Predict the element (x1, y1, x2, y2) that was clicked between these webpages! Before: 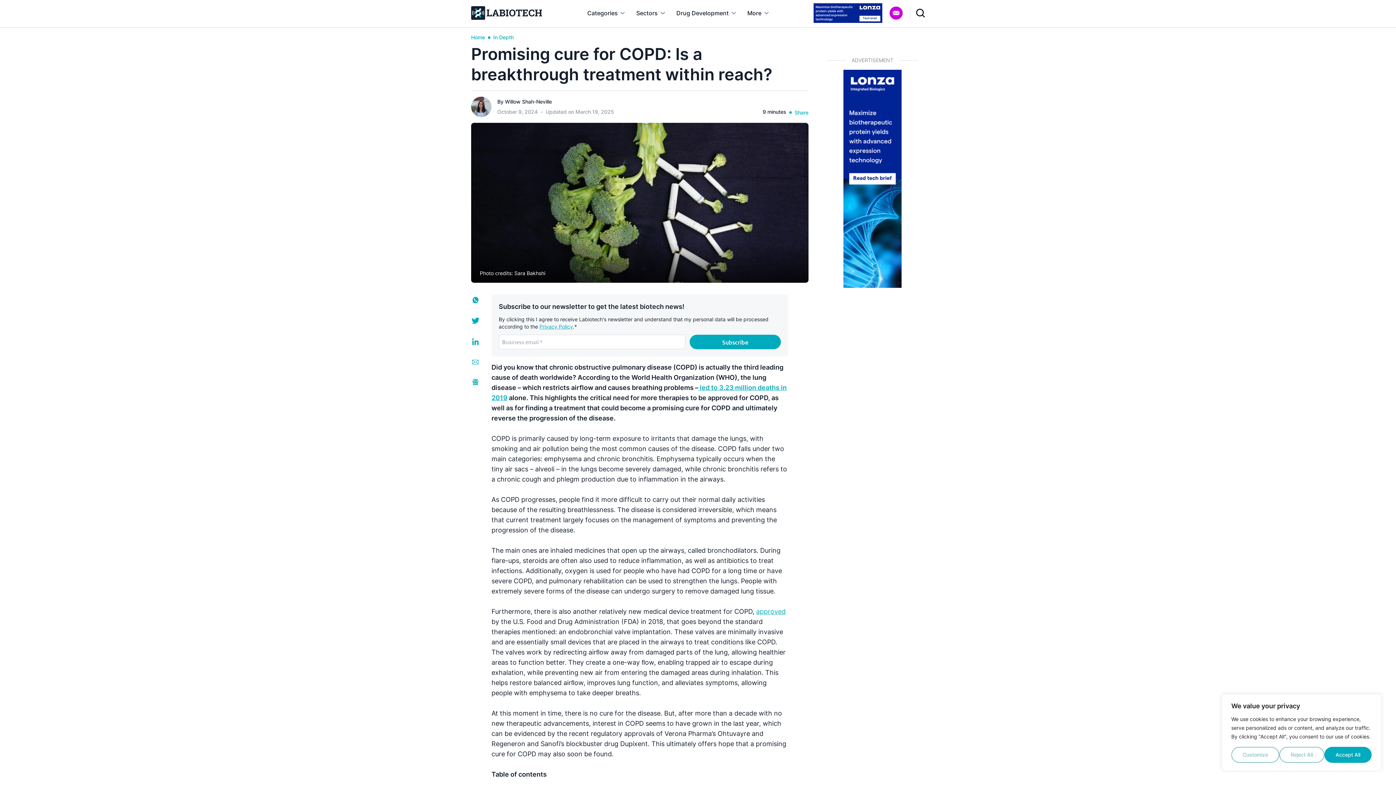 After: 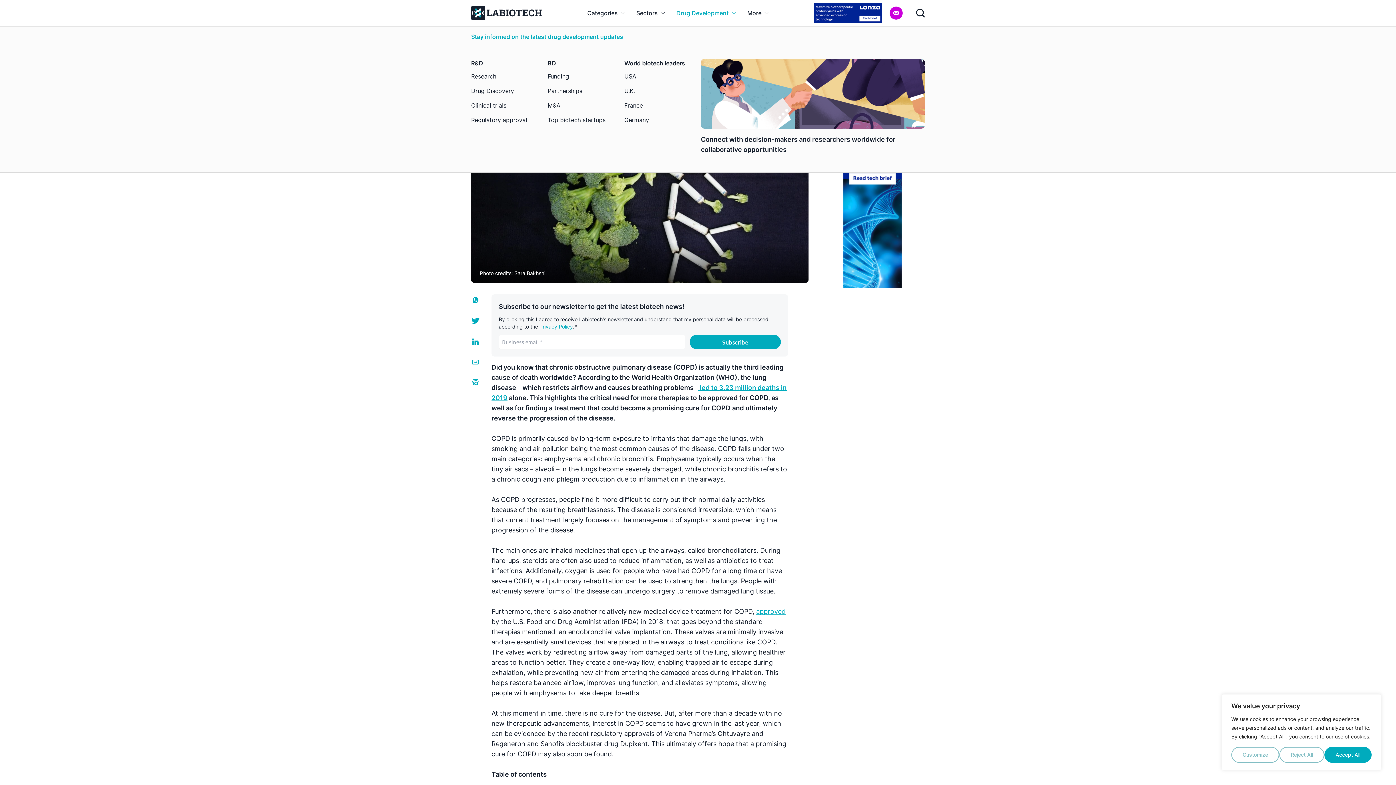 Action: bbox: (670, 0, 741, 26) label: Drug Development